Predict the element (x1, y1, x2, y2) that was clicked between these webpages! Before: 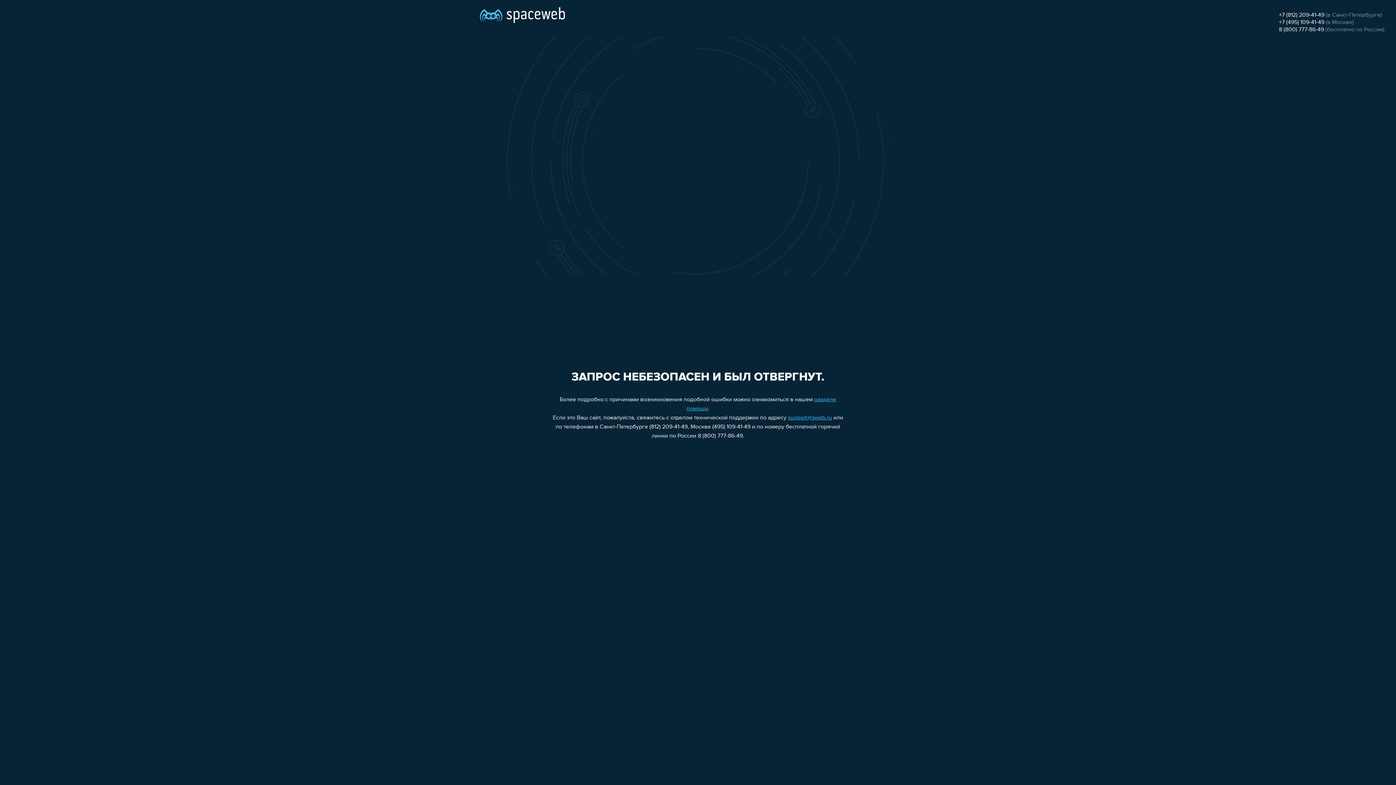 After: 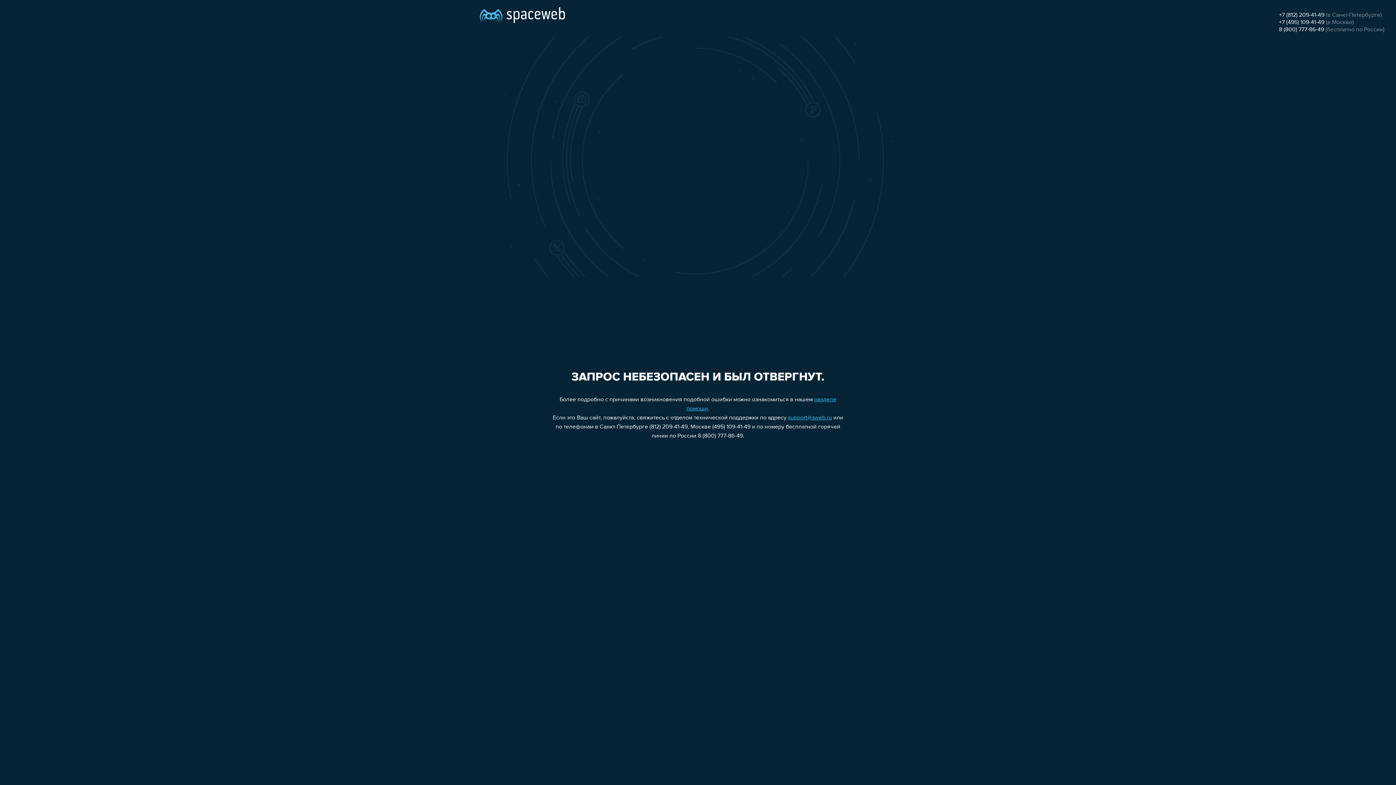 Action: bbox: (1279, 12, 1324, 18) label: +7 (812) 209-41-49